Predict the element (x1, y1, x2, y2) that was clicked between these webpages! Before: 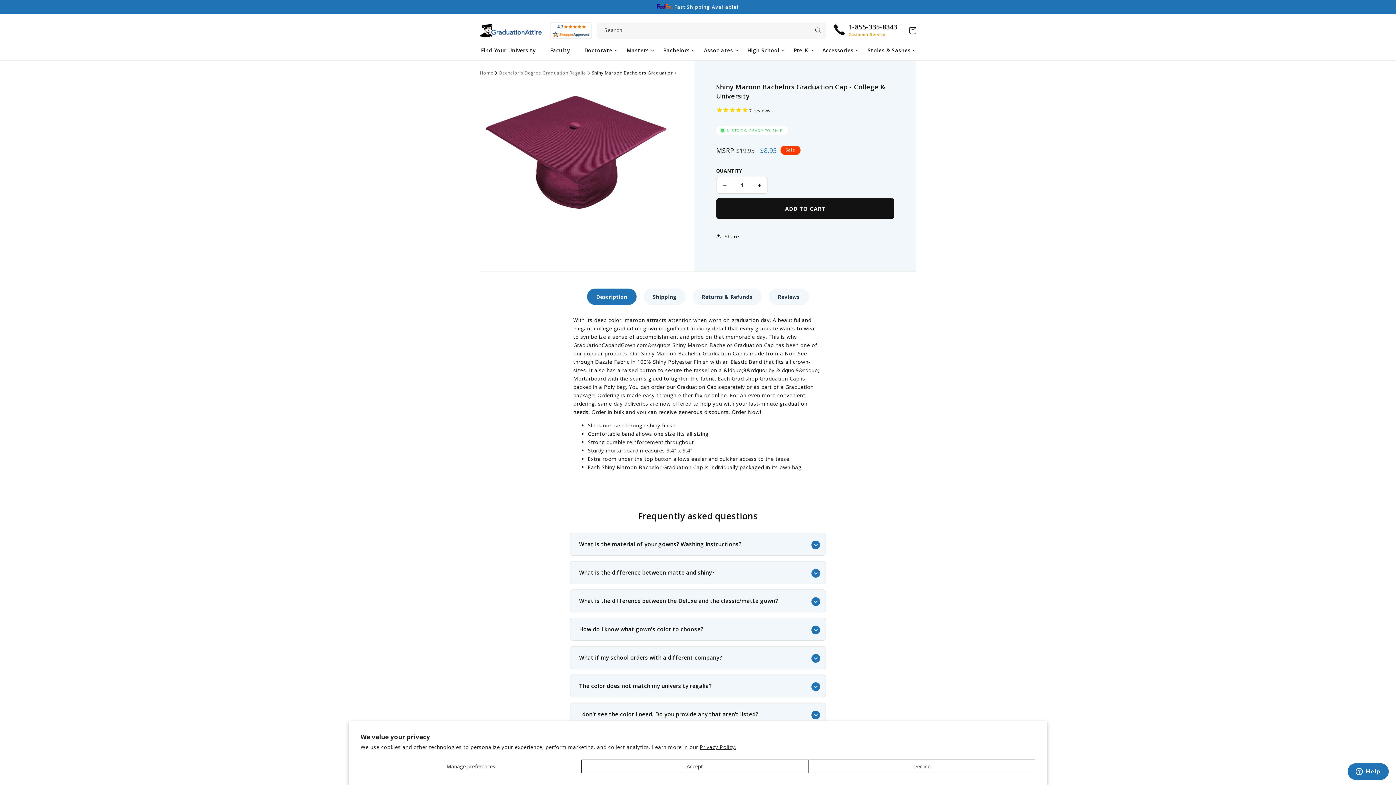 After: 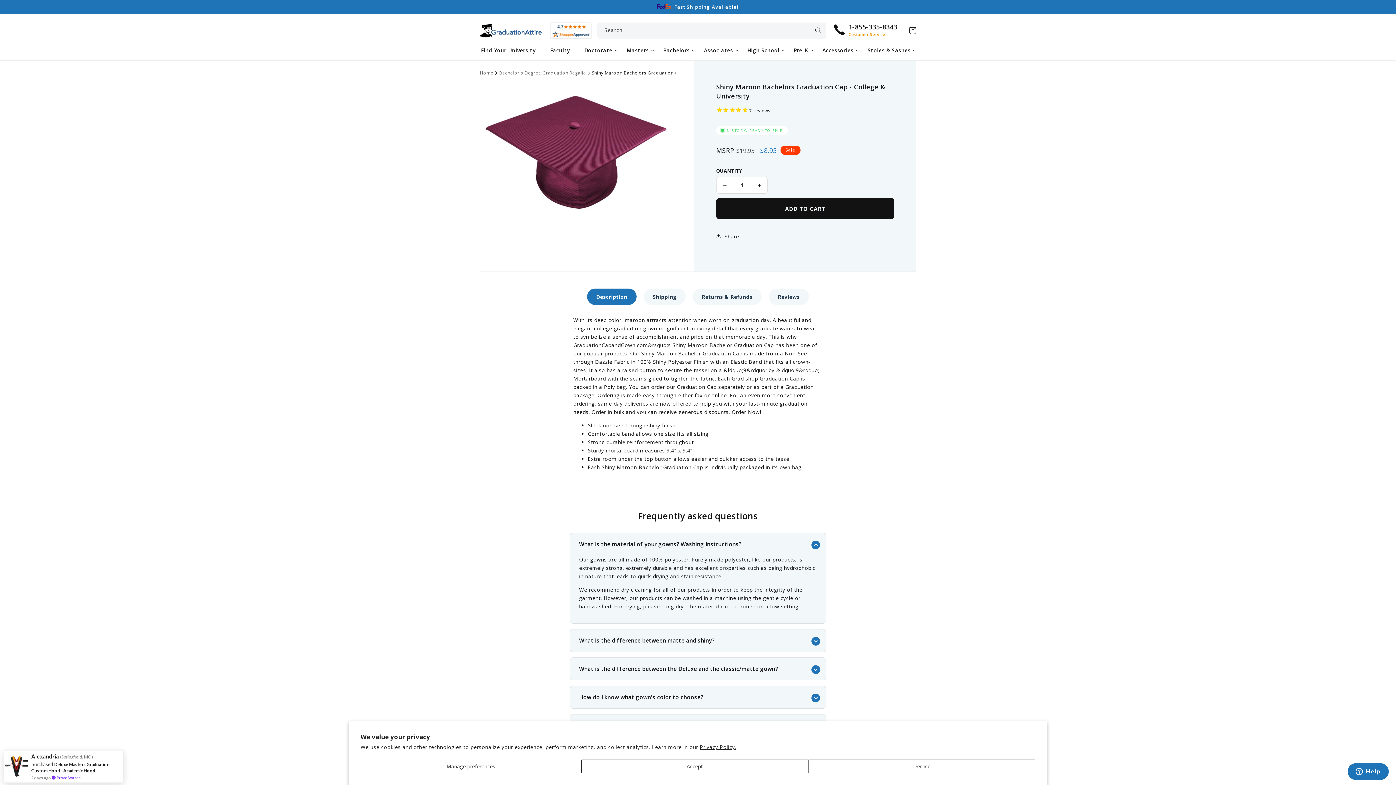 Action: bbox: (570, 533, 825, 555) label: What is the material of your gowns? Washing Instructions?